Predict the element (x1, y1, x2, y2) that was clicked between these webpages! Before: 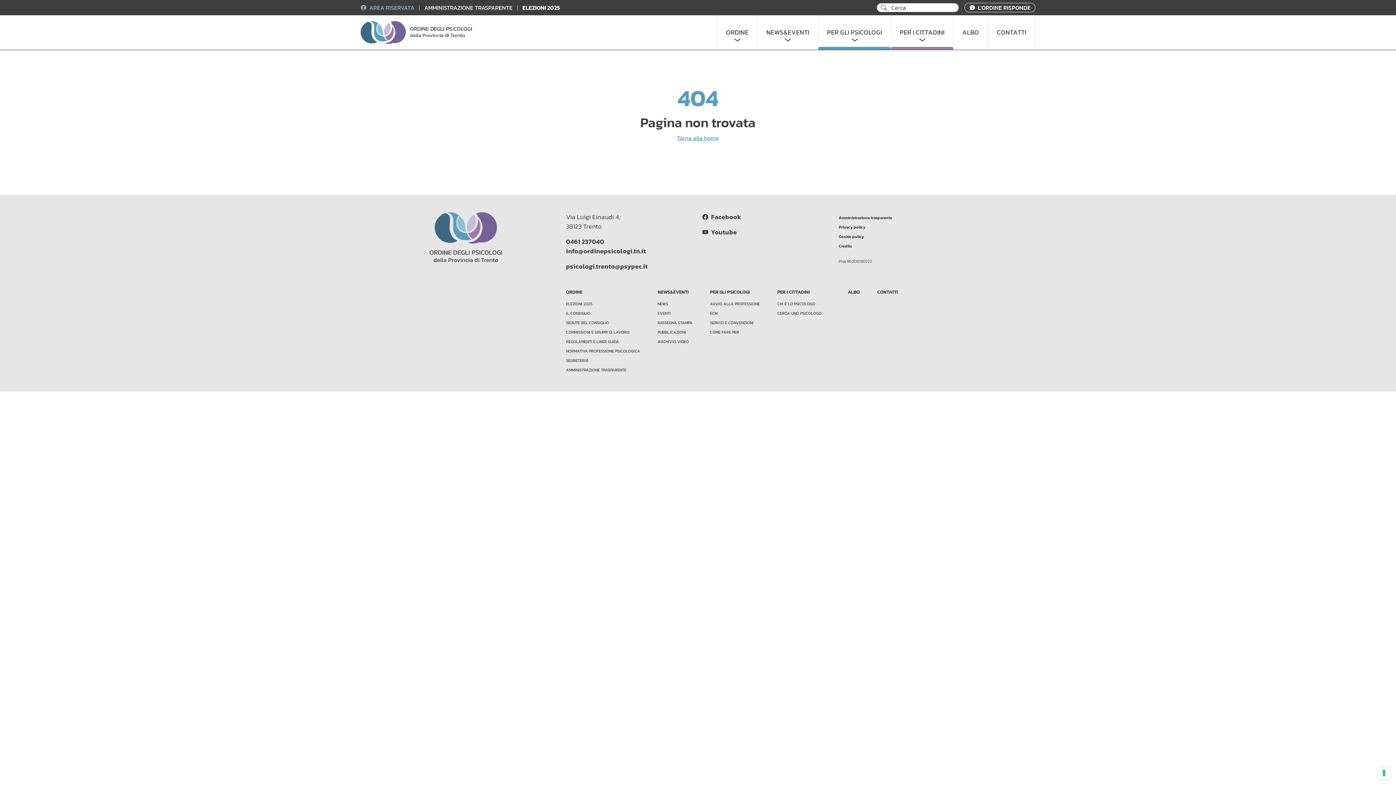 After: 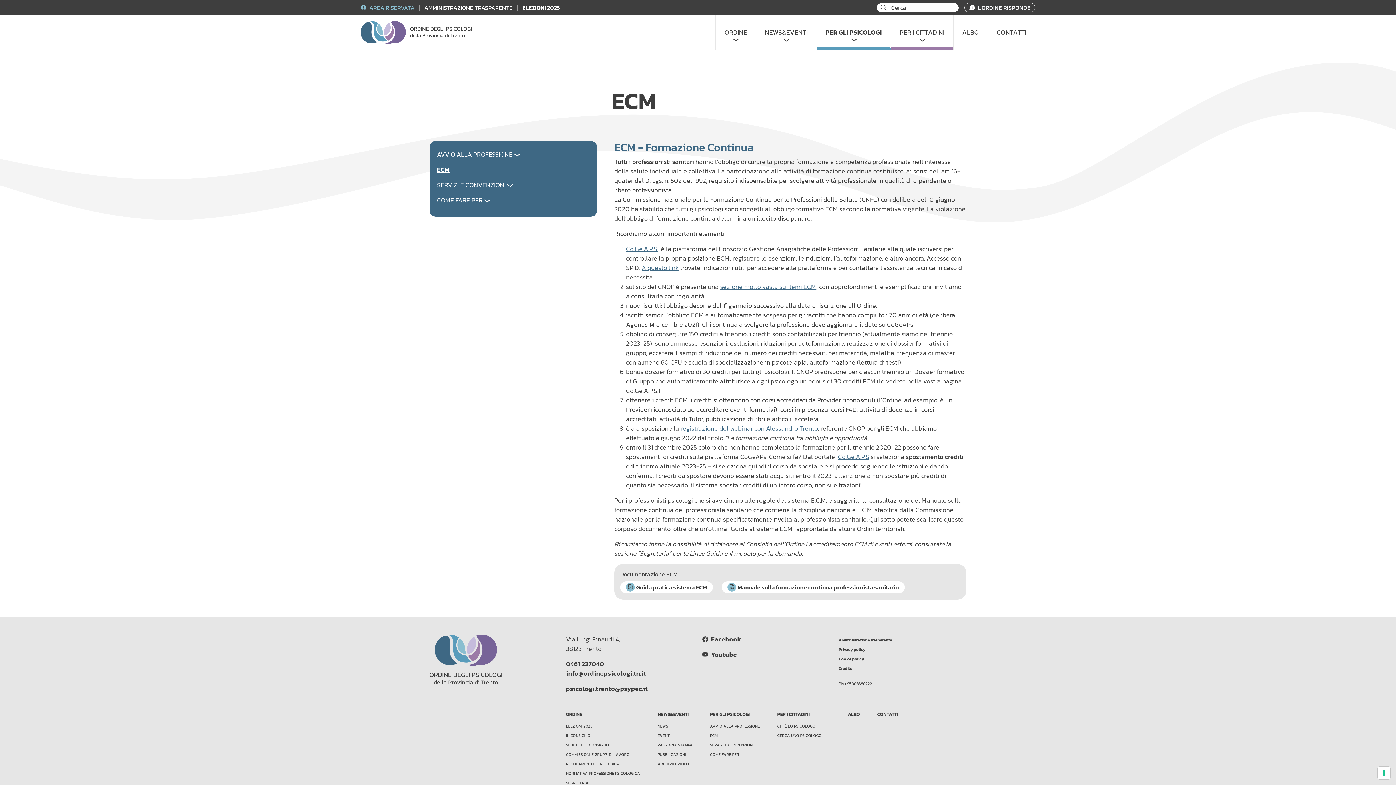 Action: label: ECM bbox: (710, 306, 735, 319)